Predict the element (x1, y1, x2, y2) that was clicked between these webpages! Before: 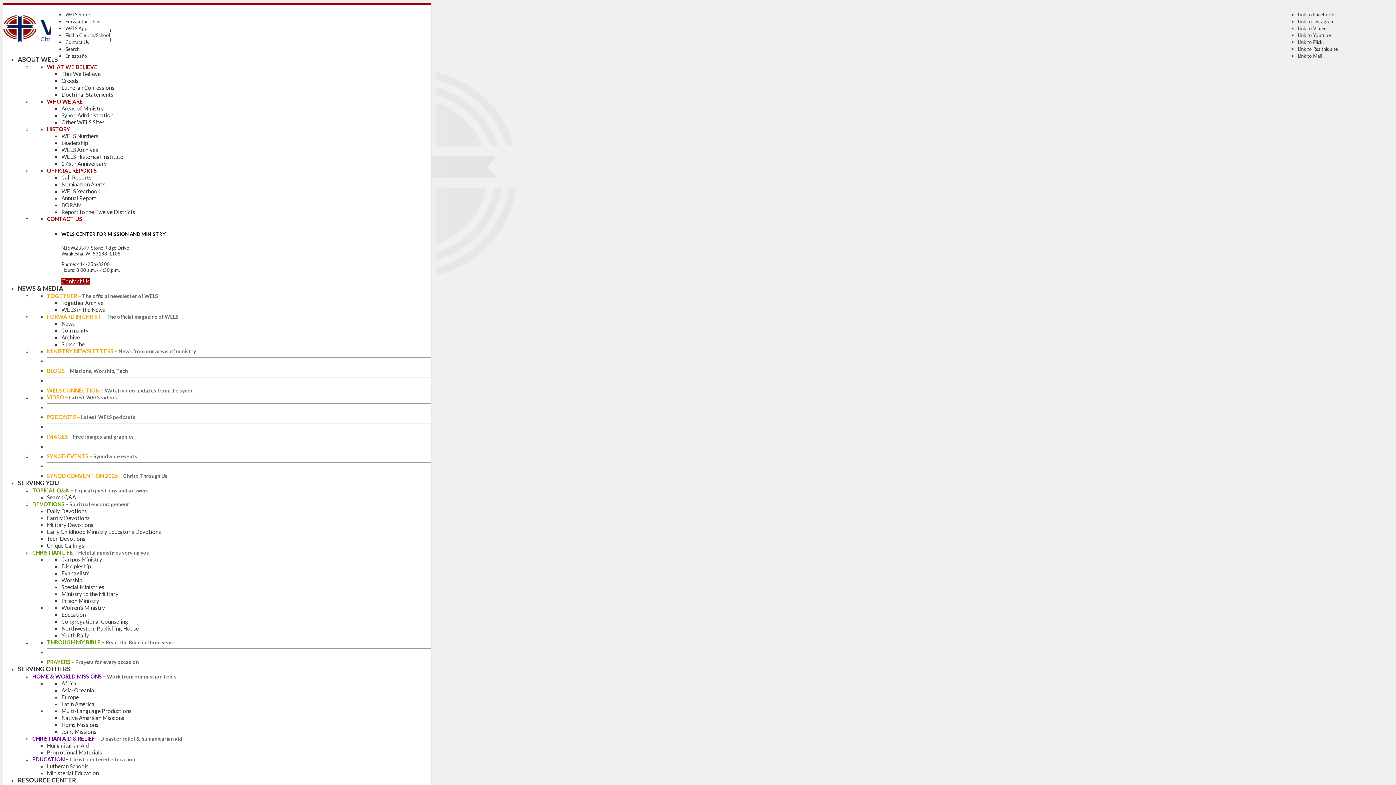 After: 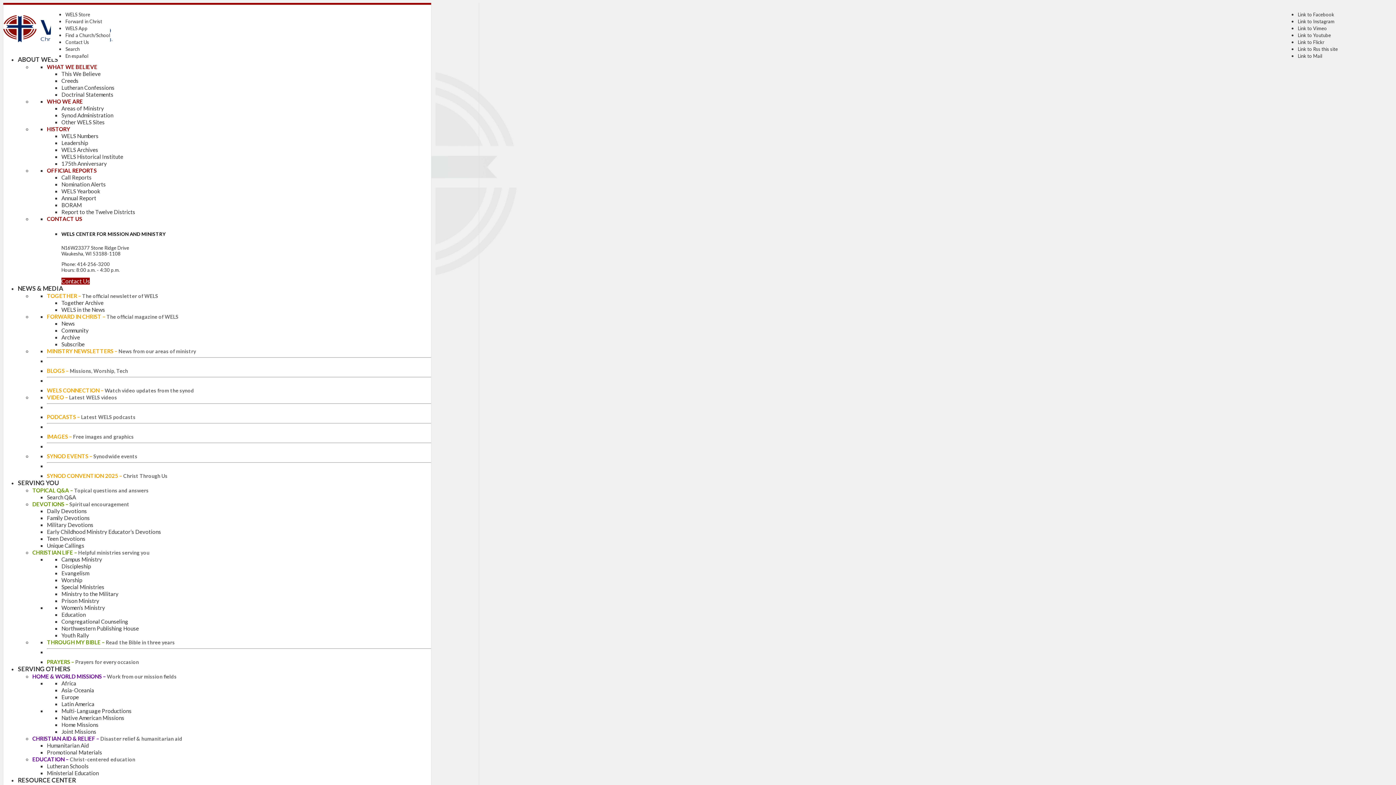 Action: bbox: (32, 487, 148, 493) label: TOPICAL Q&A – Topical questions and answers